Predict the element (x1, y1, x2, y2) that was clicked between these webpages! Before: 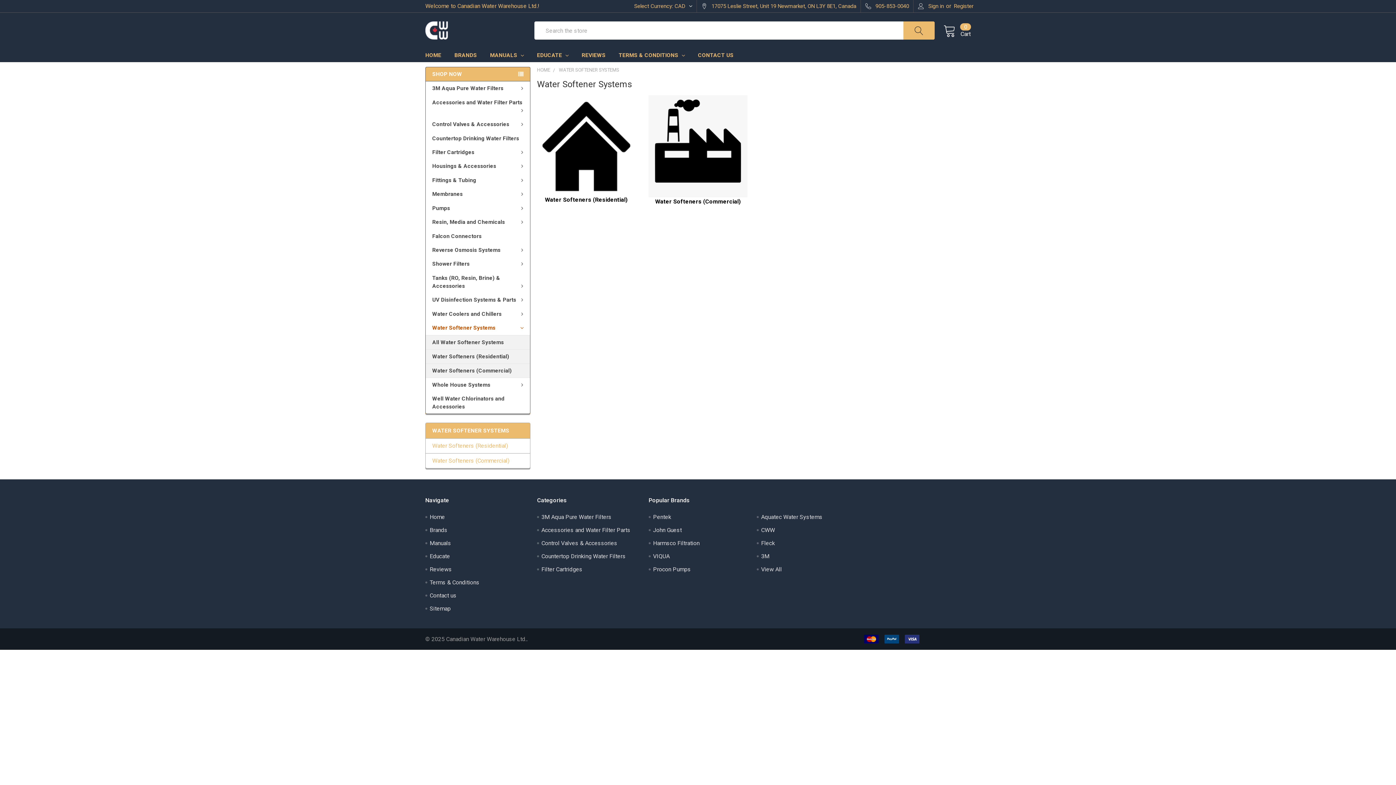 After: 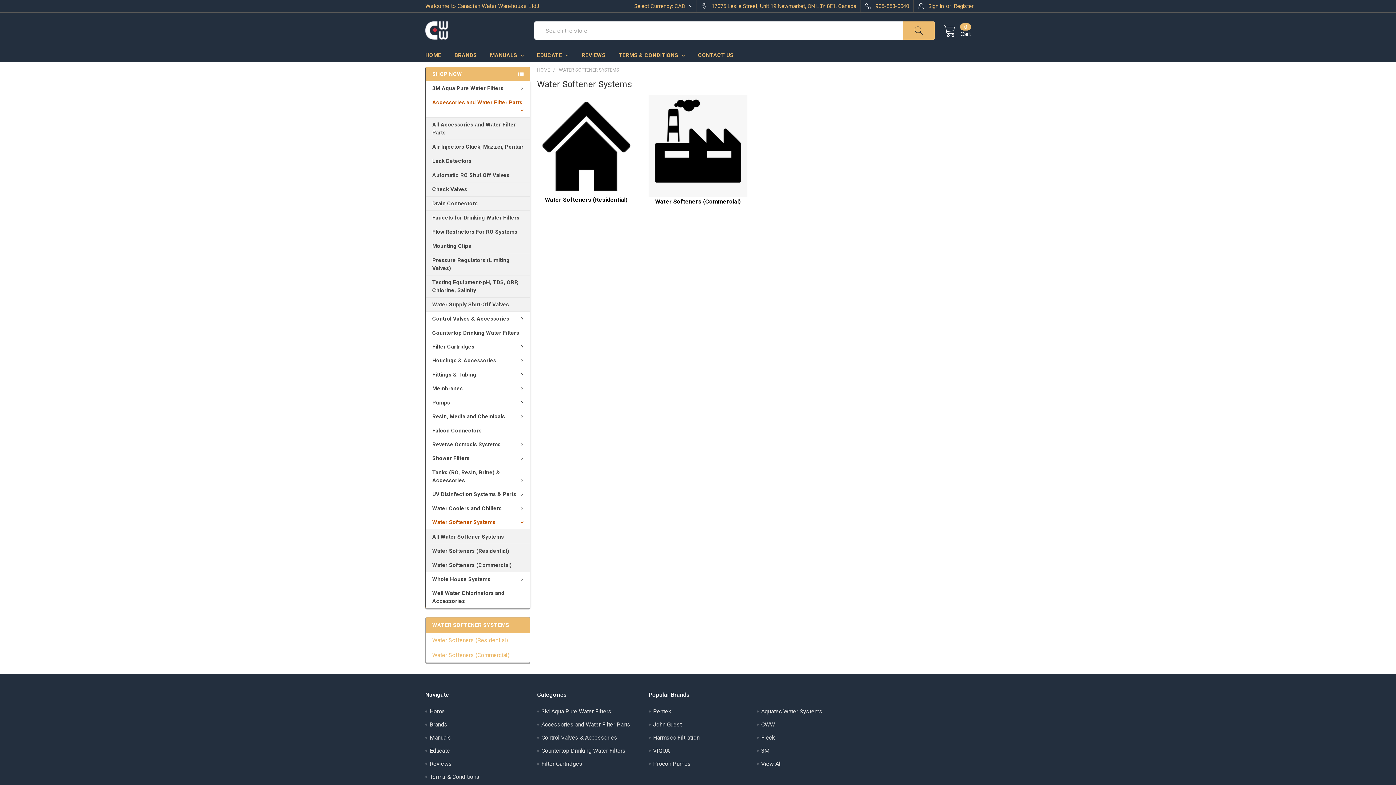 Action: label: Accessories and Water Filter Parts bbox: (425, 95, 530, 117)